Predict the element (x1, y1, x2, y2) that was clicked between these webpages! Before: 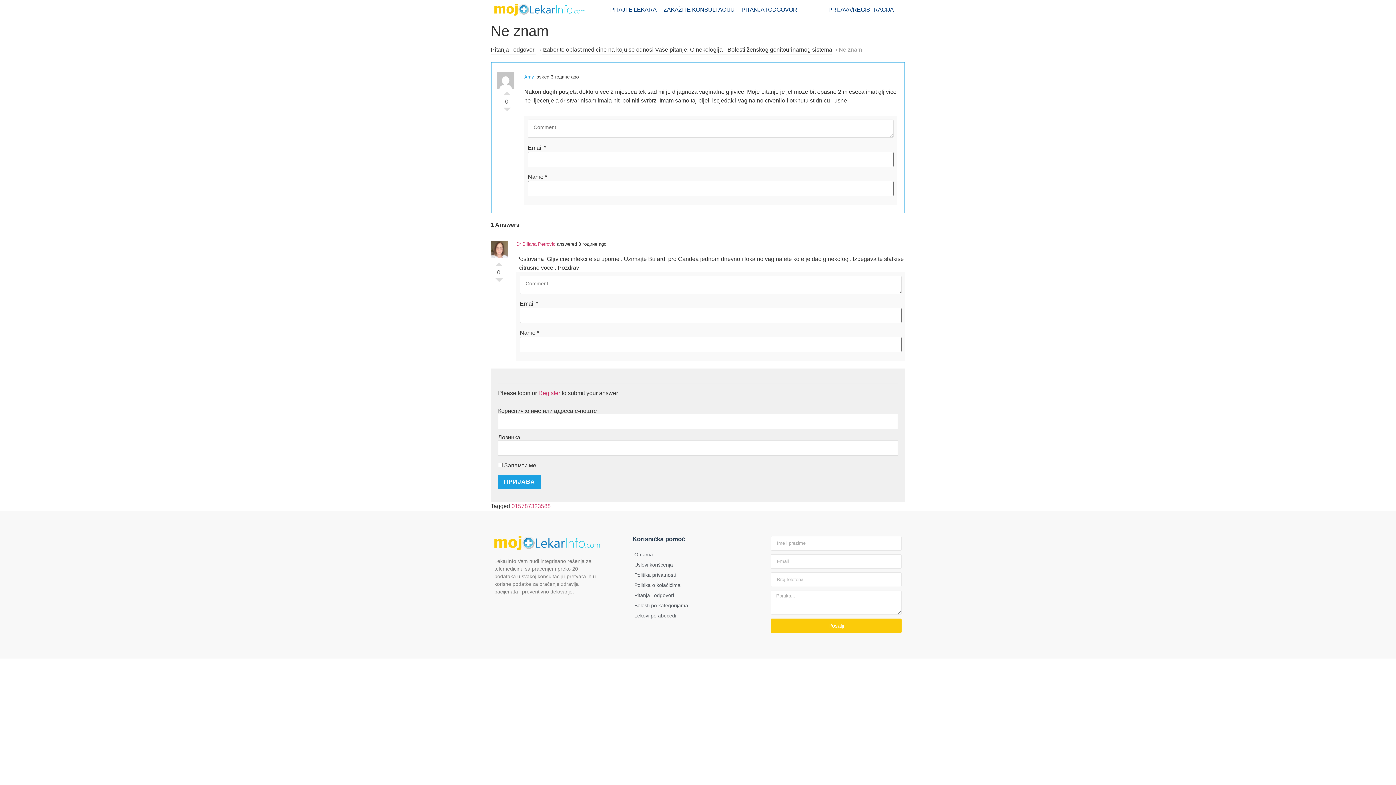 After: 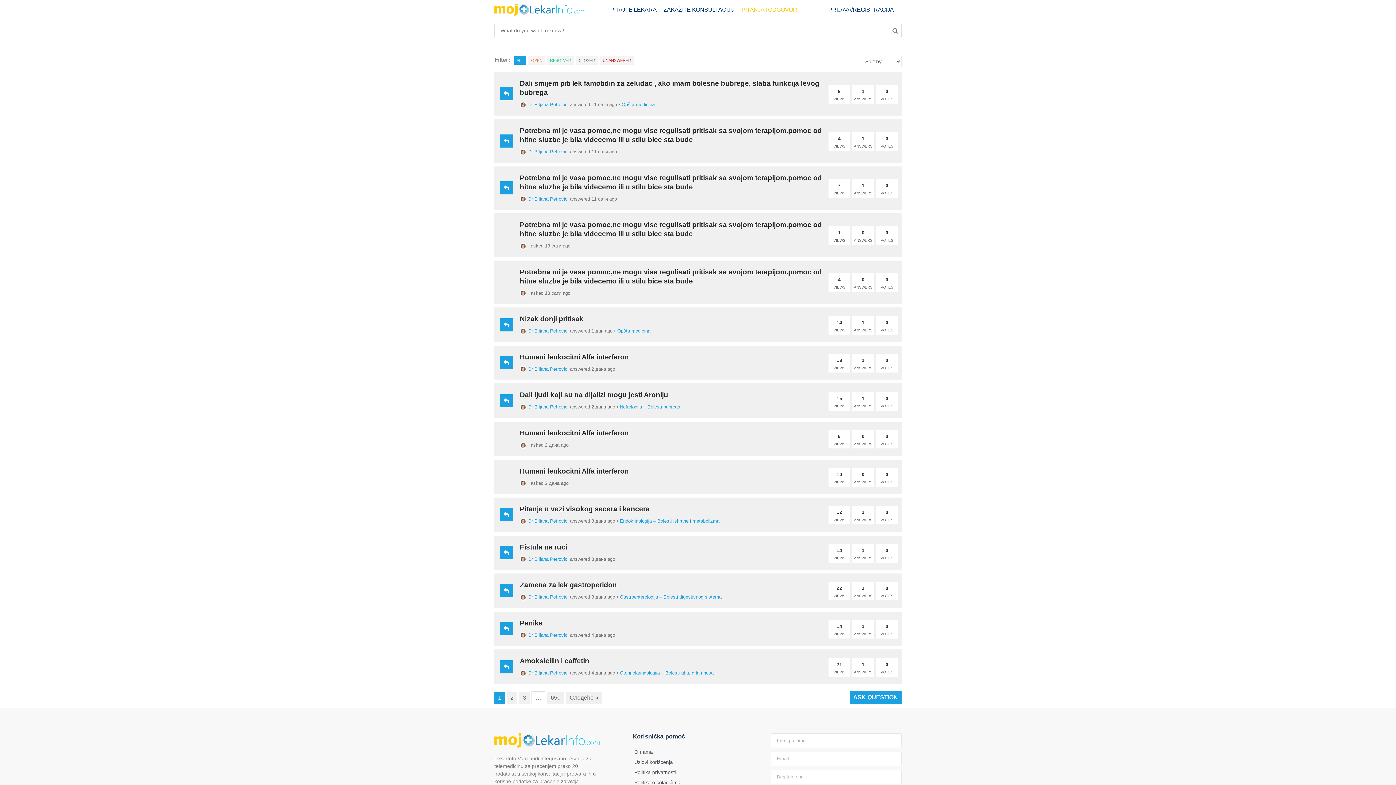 Action: label: PITANJA I ODGOVORI bbox: (738, 5, 801, 13)